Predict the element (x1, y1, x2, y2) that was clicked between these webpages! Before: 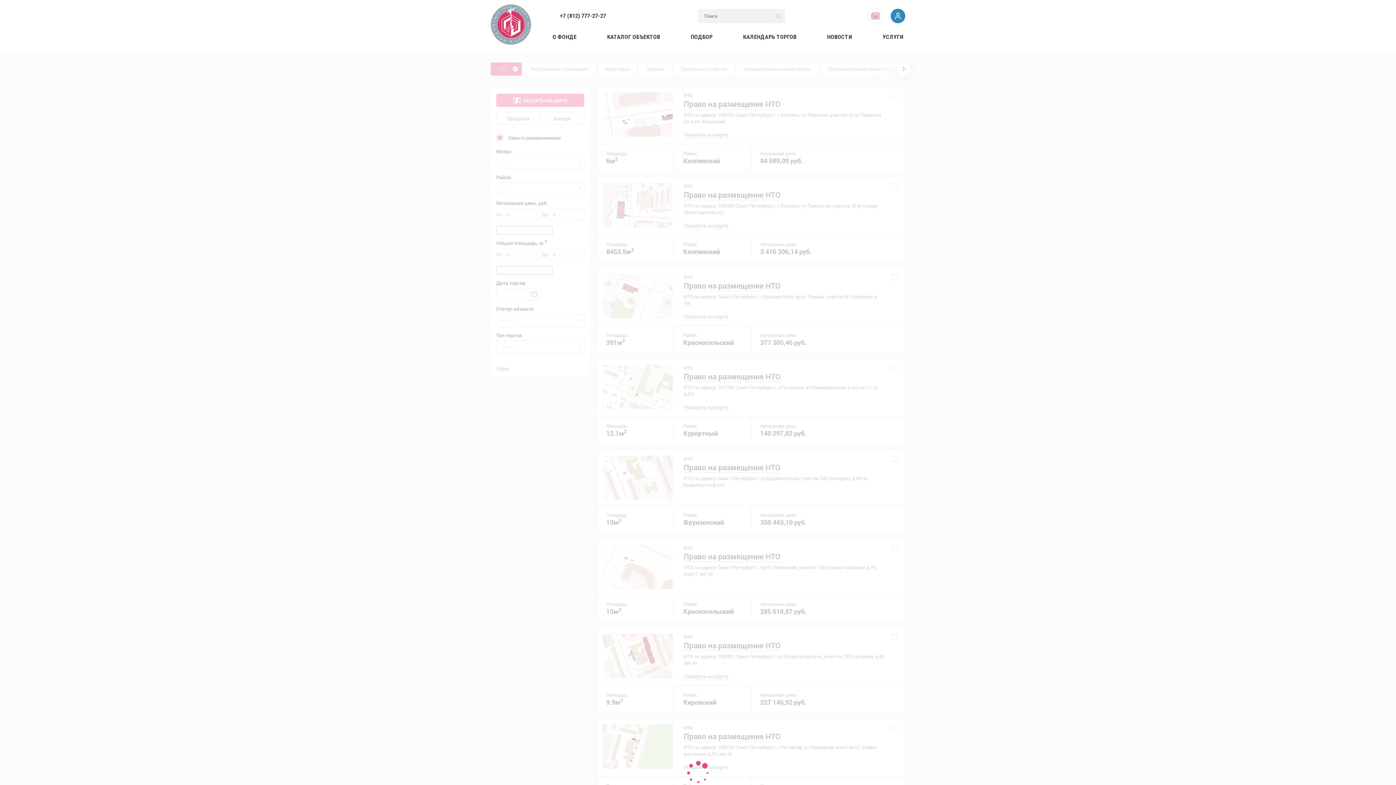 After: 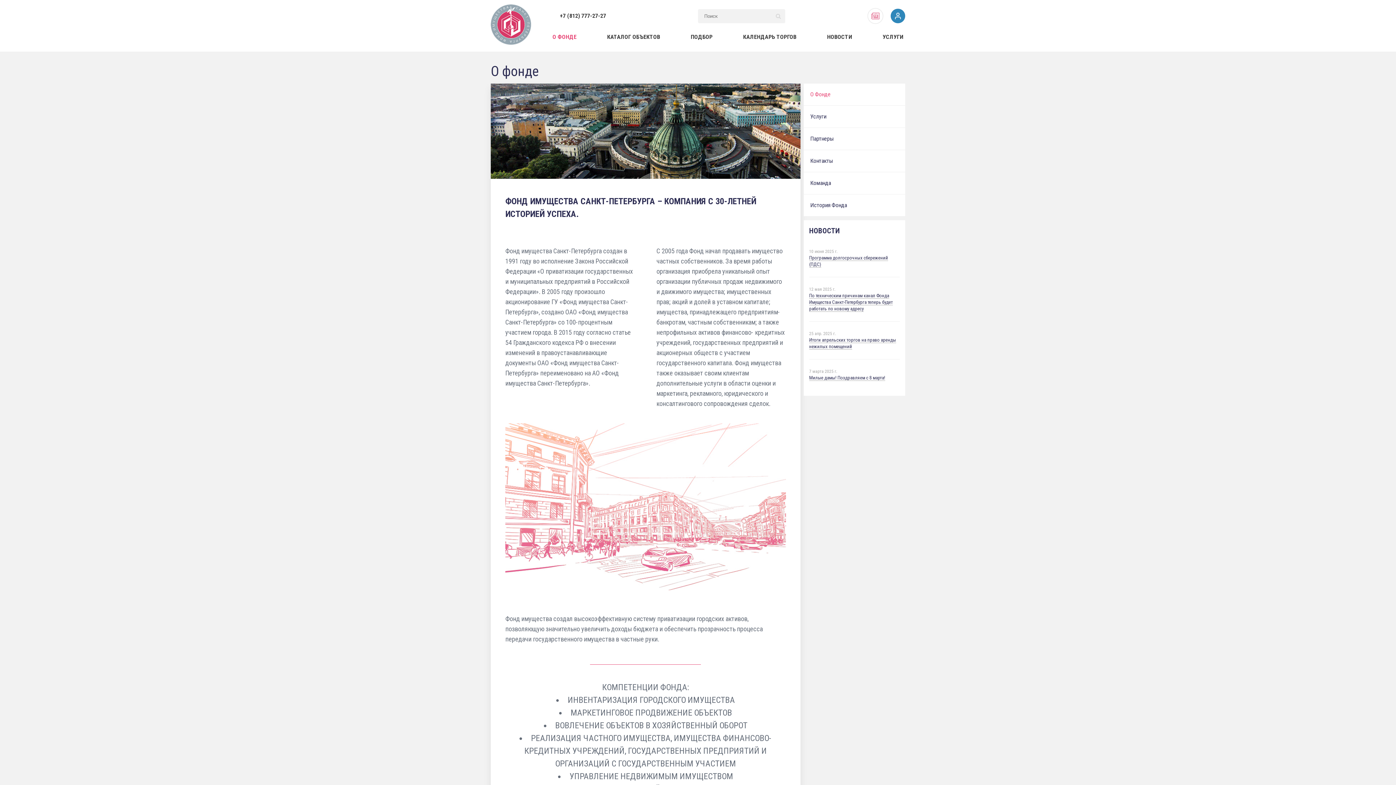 Action: bbox: (552, 33, 576, 40) label: О ФОНДЕ